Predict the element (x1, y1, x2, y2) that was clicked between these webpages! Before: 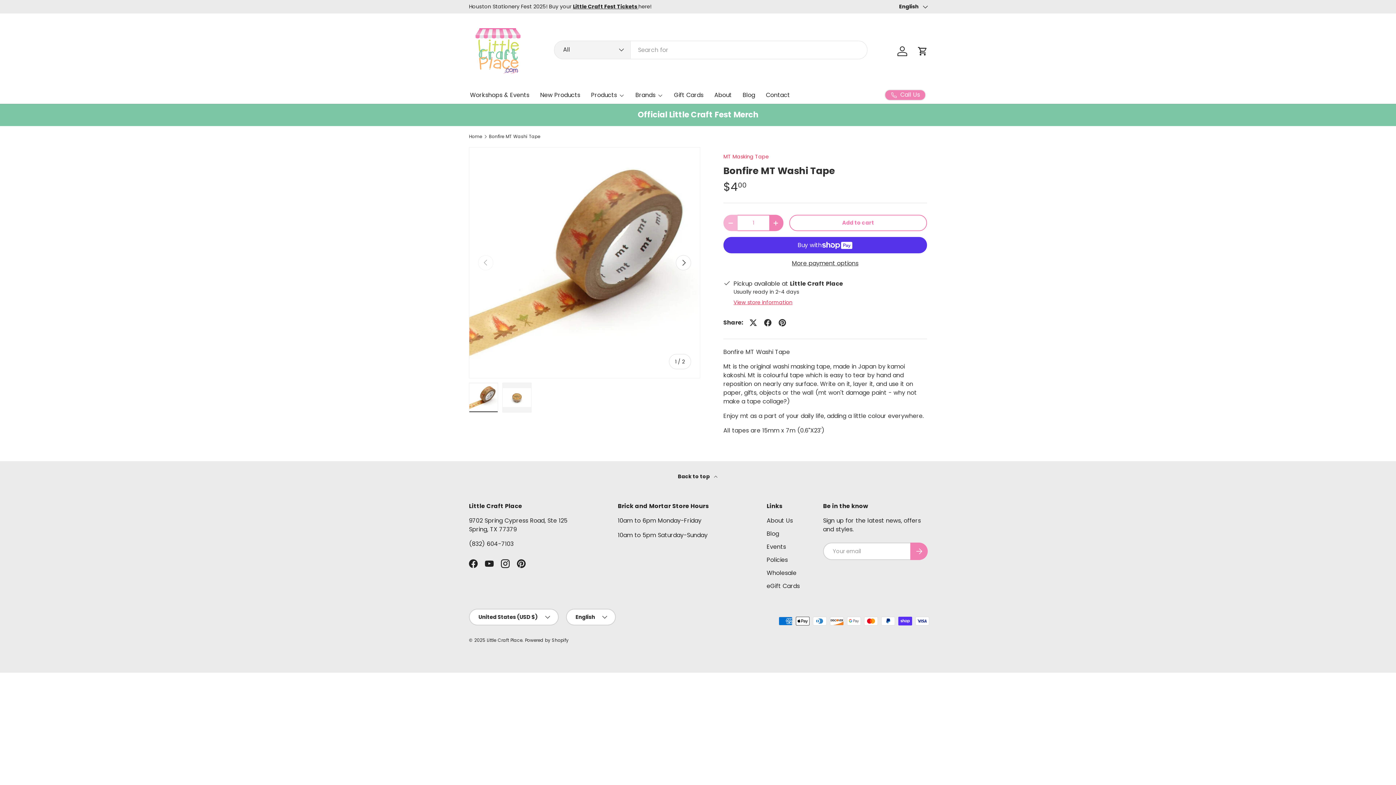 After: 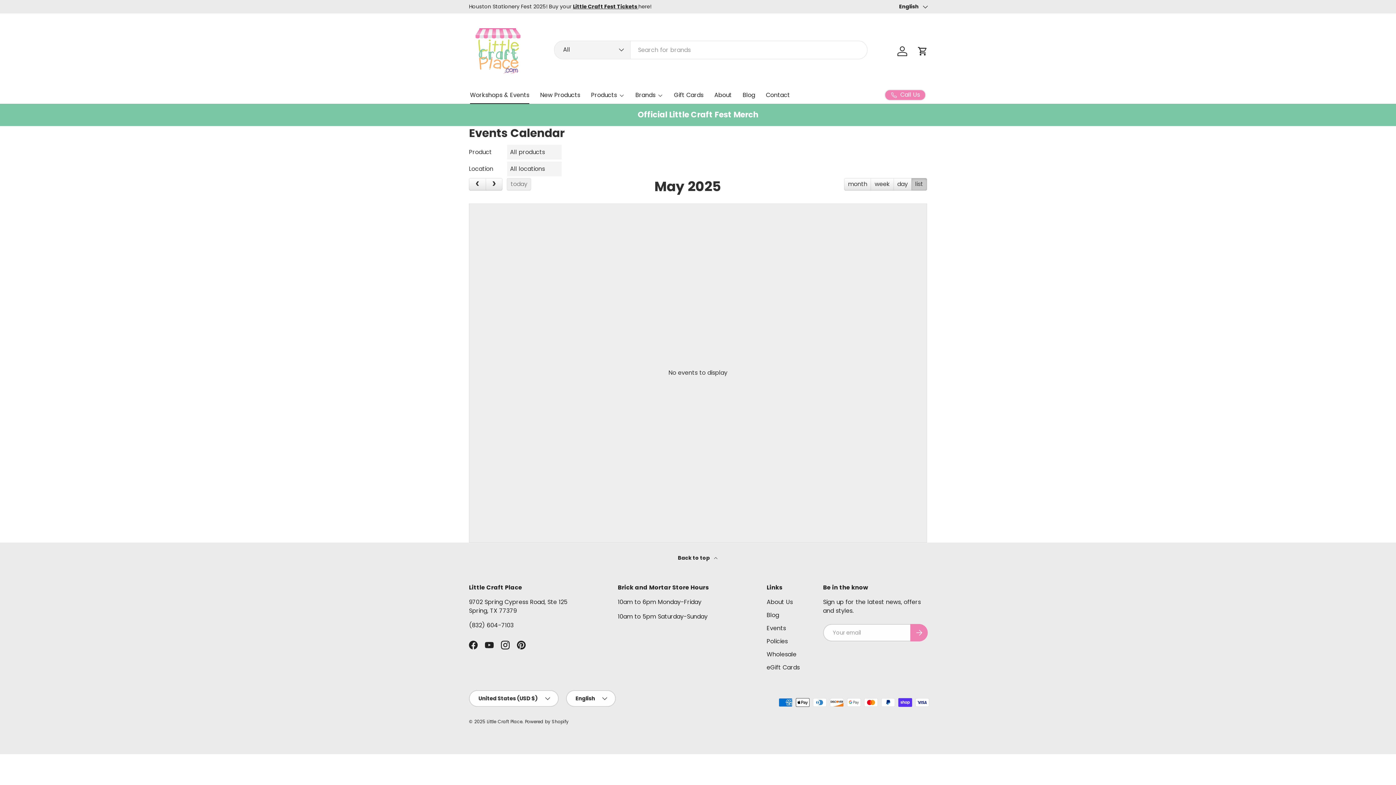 Action: bbox: (470, 86, 529, 104) label: Workshops & Events